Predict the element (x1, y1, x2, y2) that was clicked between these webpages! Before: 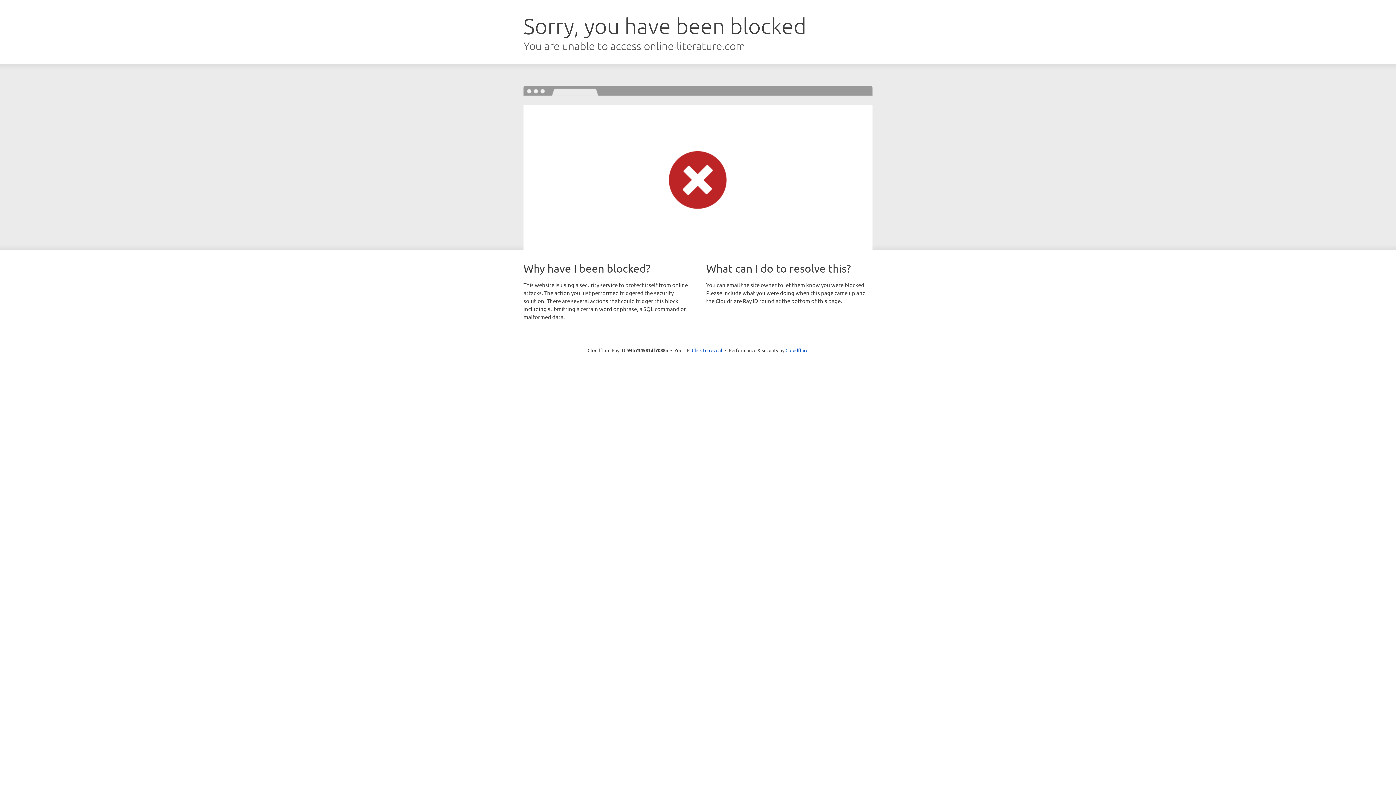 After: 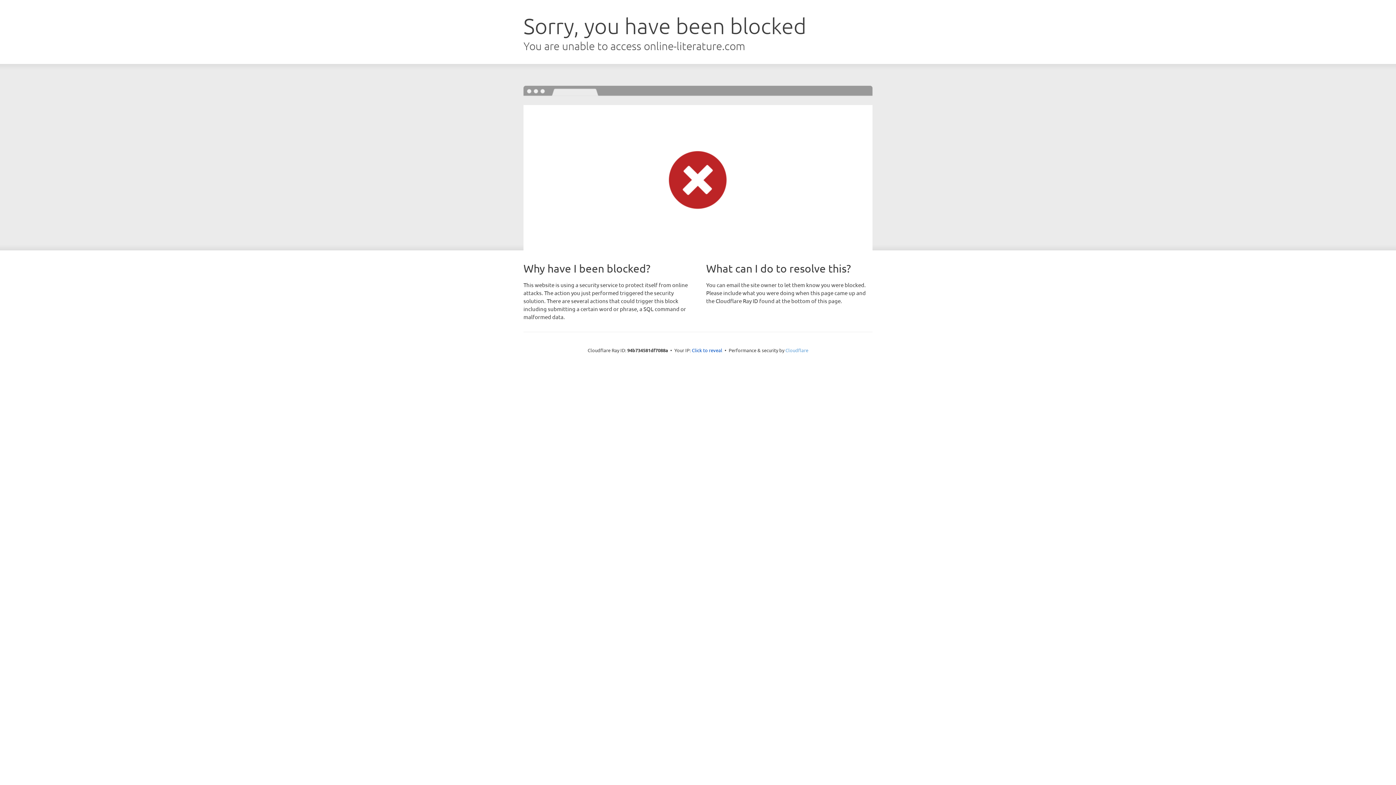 Action: label: Cloudflare bbox: (785, 347, 808, 353)